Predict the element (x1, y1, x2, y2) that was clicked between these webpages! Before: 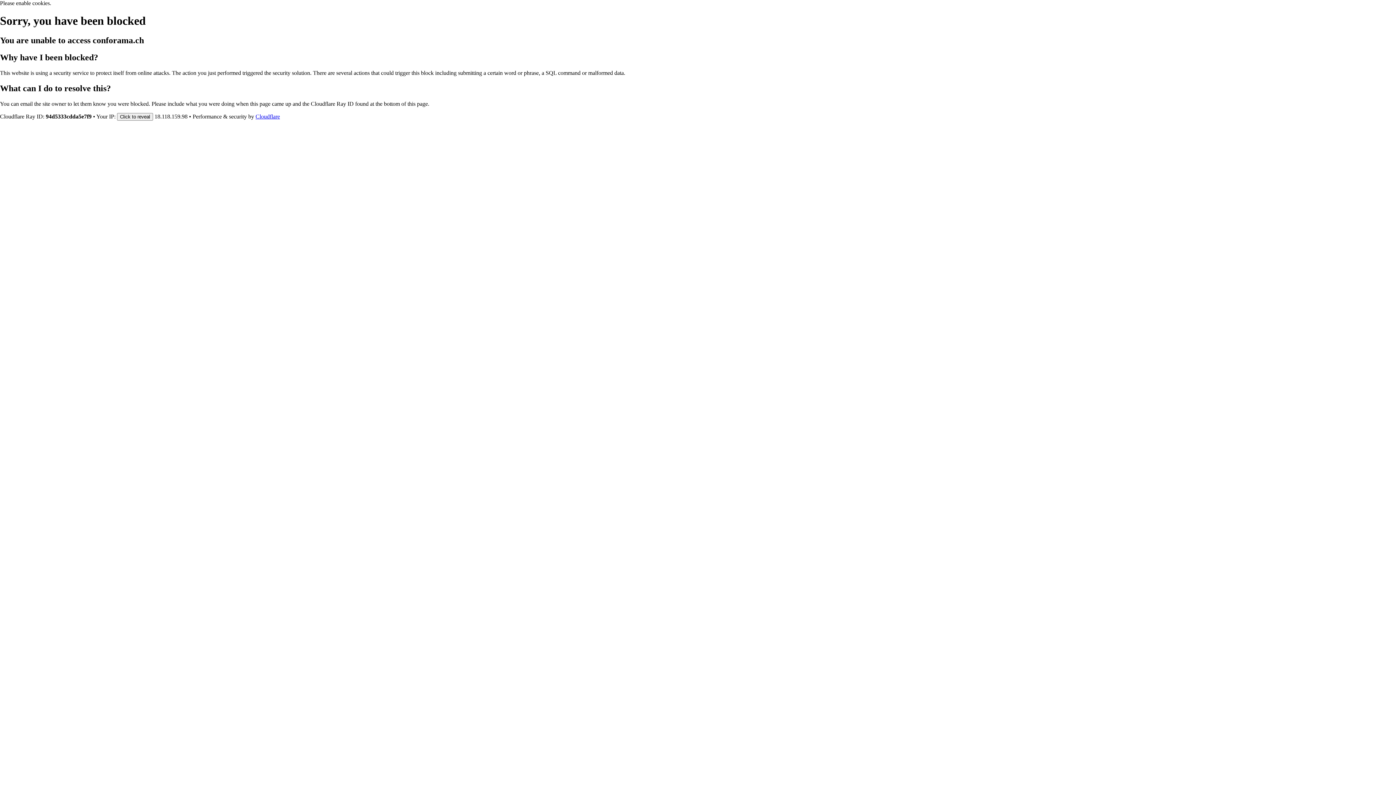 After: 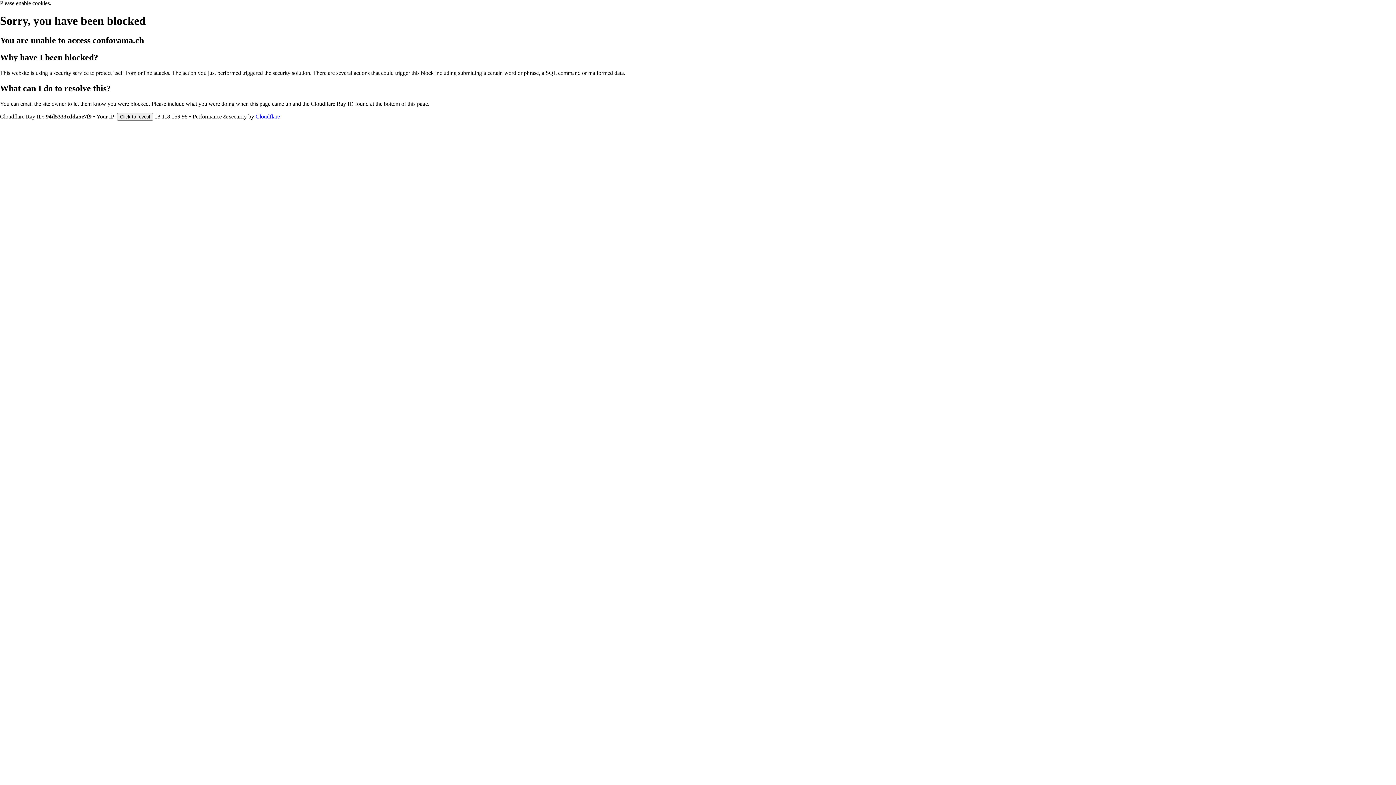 Action: bbox: (255, 113, 280, 119) label: Cloudflare